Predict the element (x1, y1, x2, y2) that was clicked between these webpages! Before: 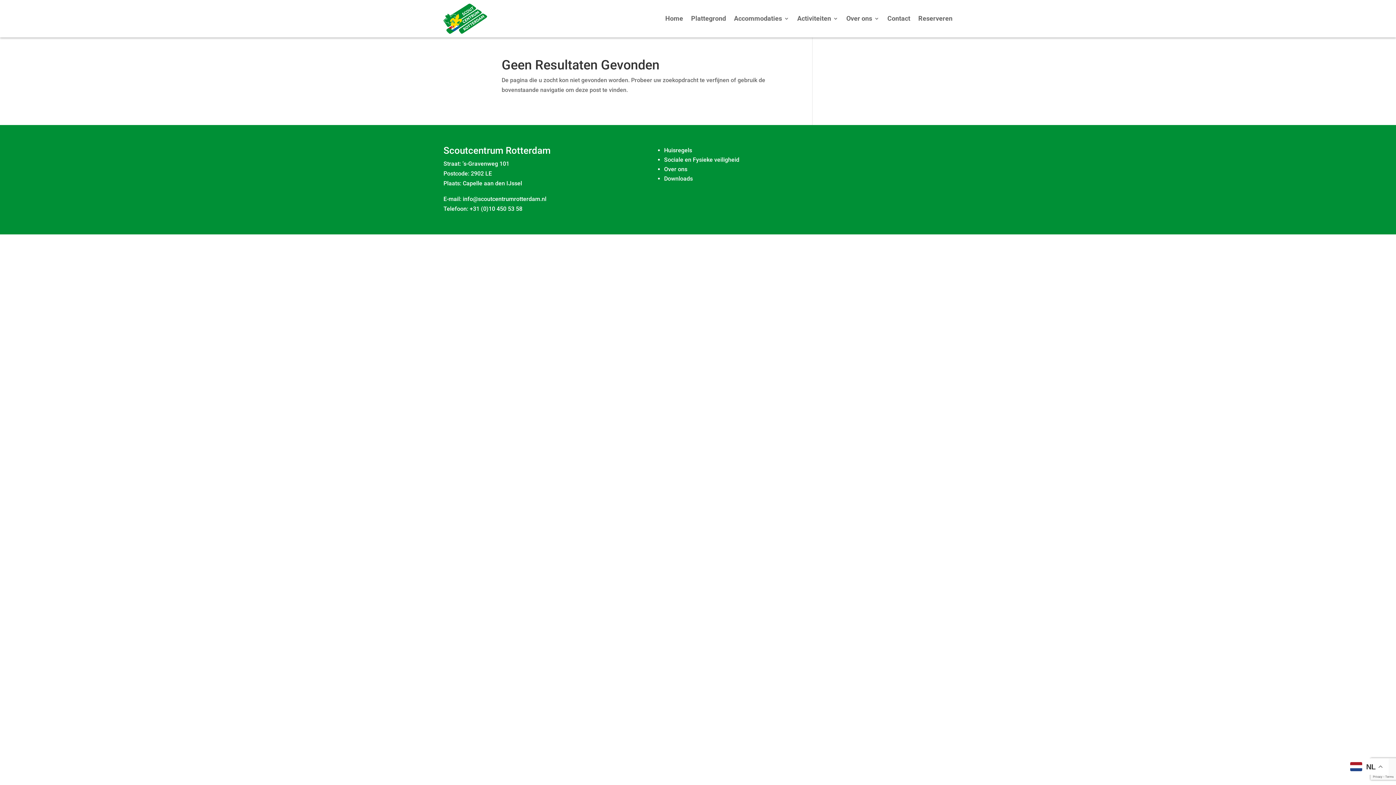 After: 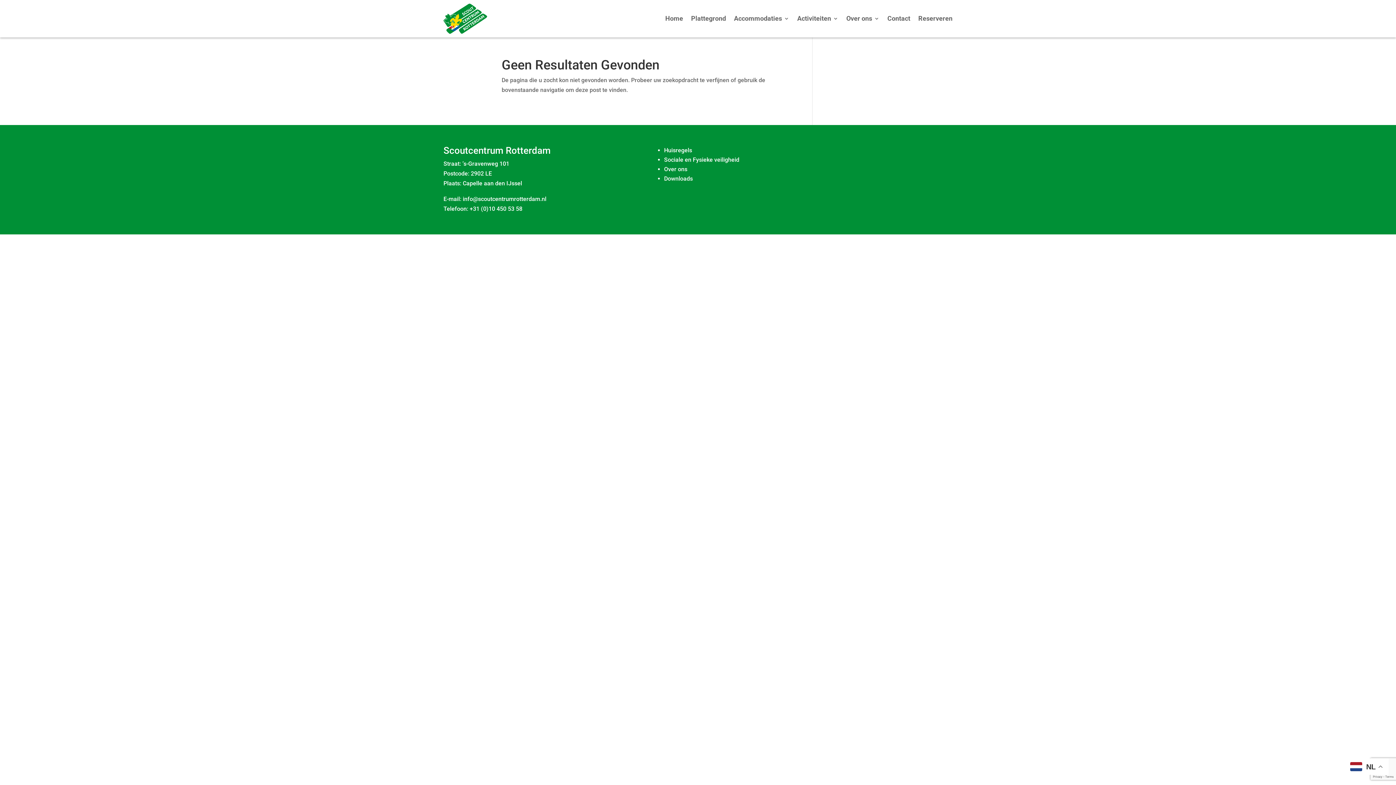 Action: label: info@scoutcentrumrotterdam.nl bbox: (462, 195, 546, 202)